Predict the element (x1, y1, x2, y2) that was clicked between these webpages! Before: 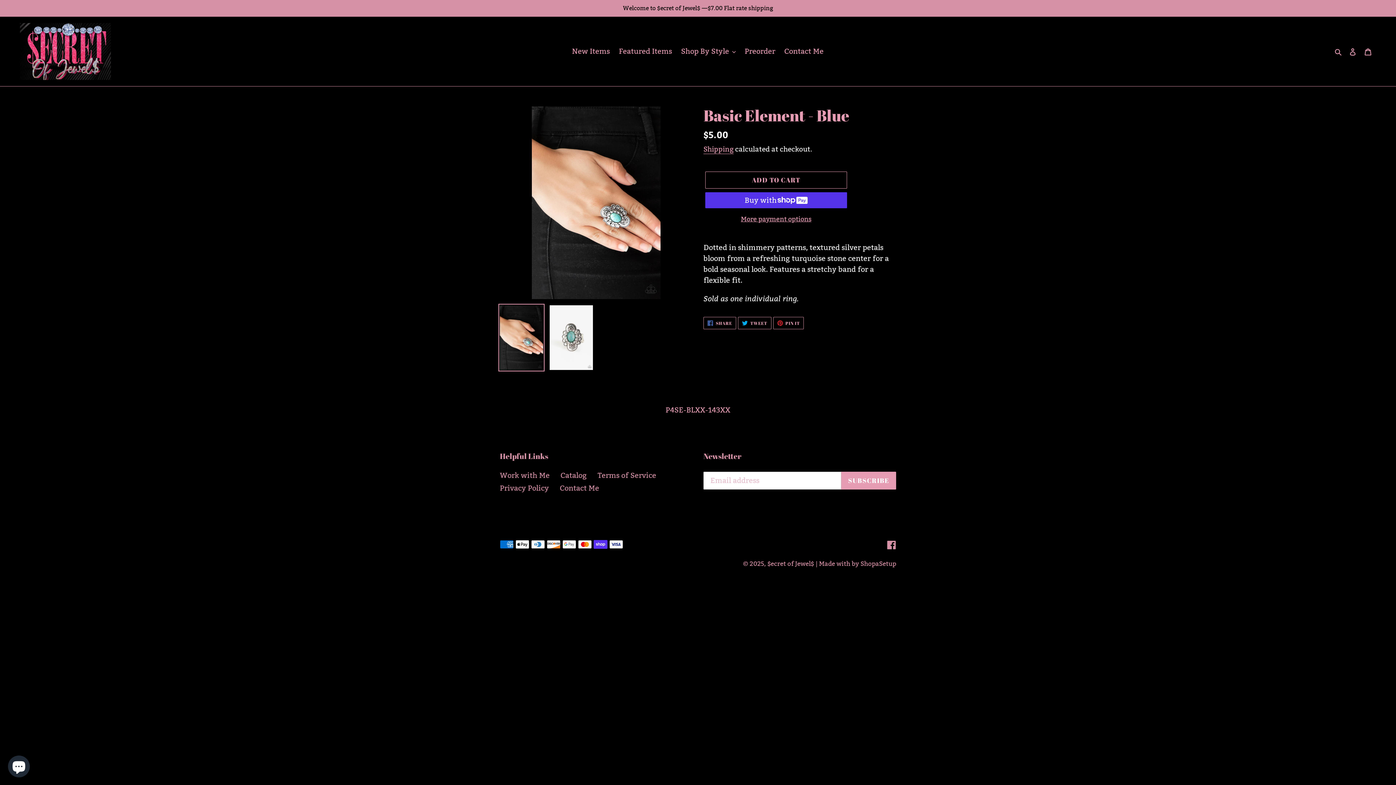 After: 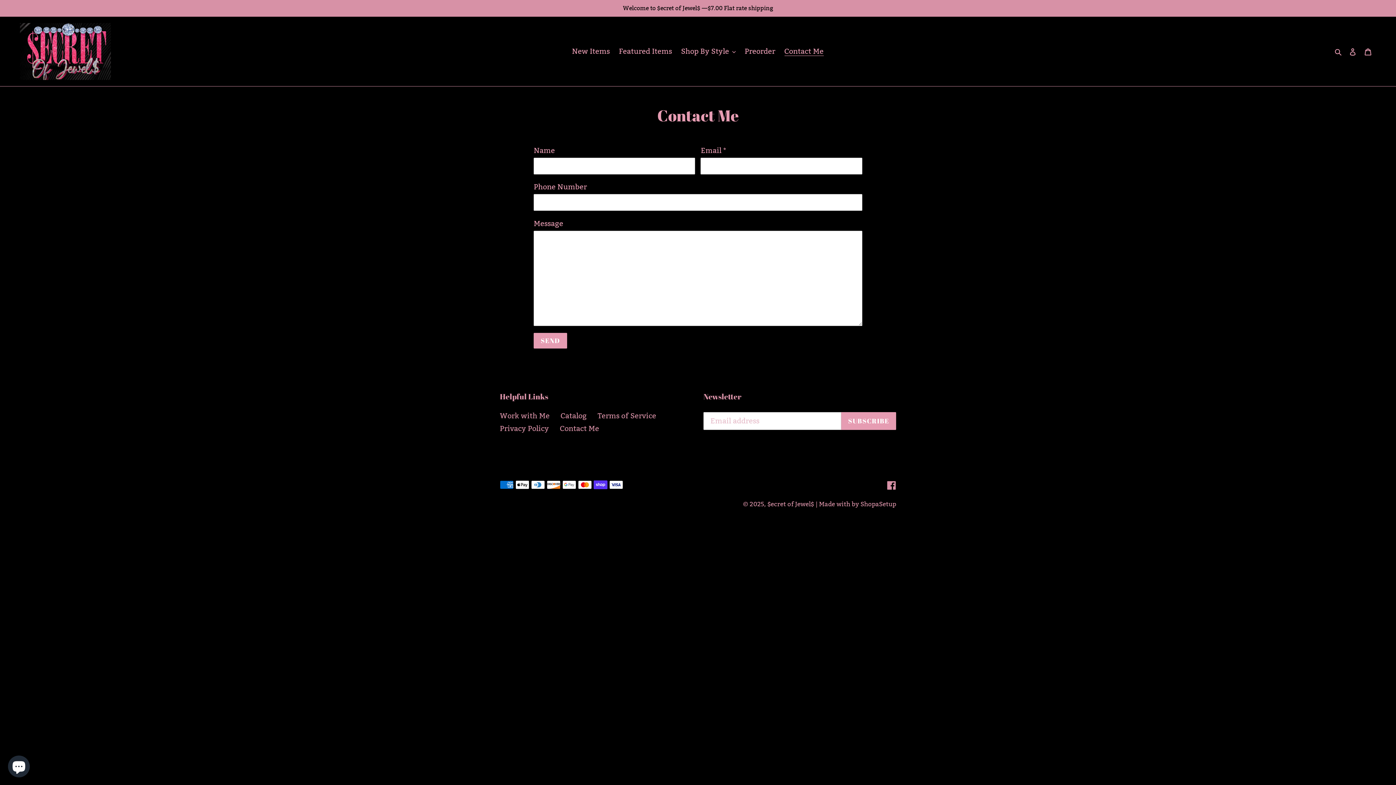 Action: label: Contact Me bbox: (560, 483, 599, 492)